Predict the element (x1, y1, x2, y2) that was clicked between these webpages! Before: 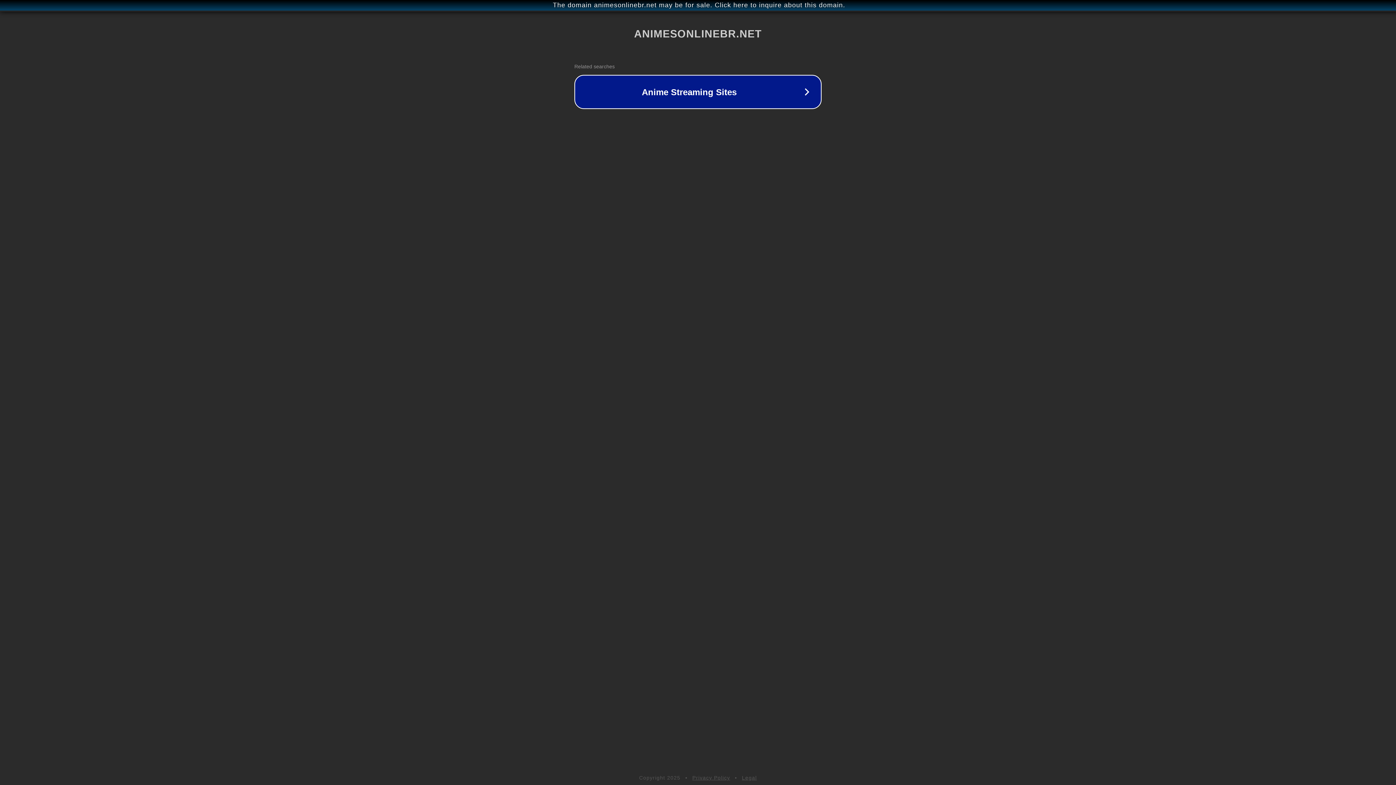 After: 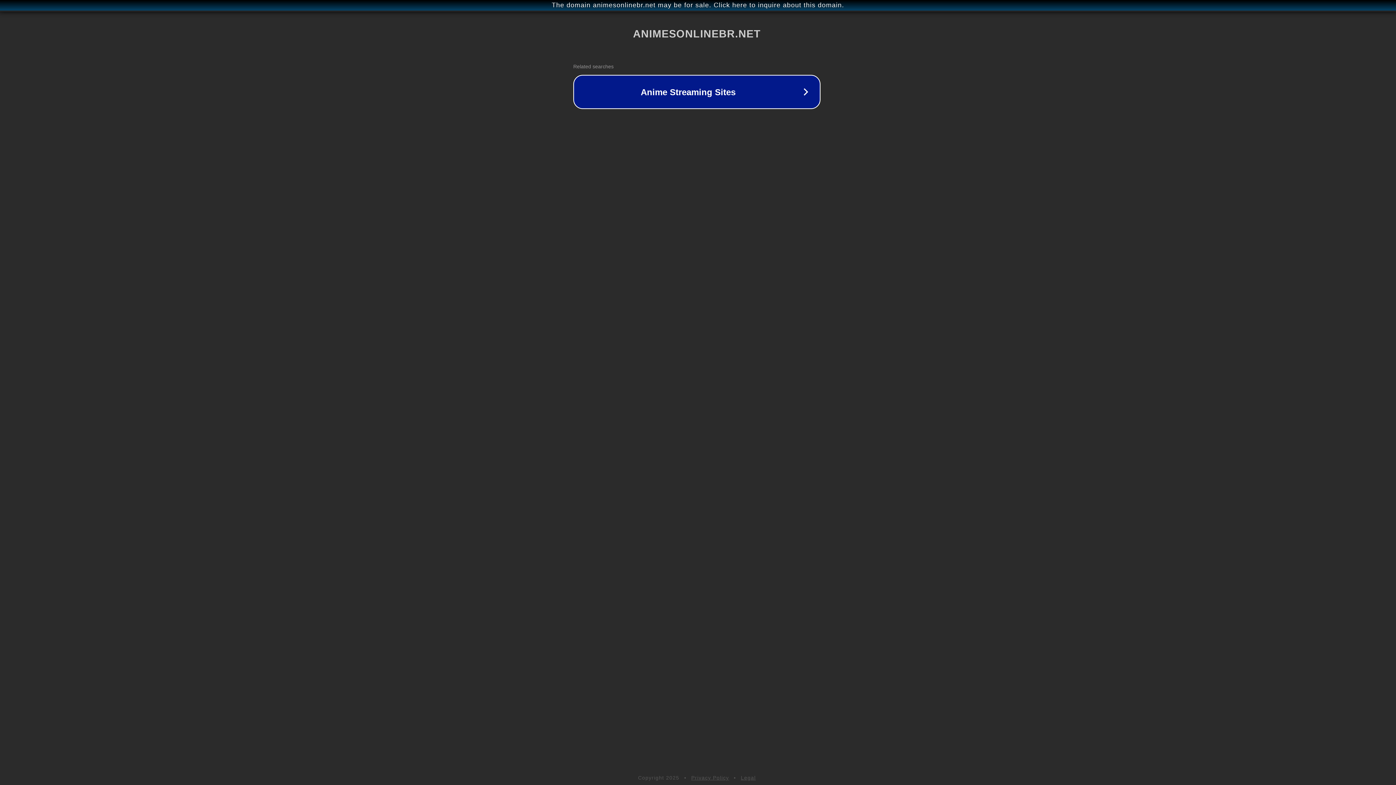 Action: bbox: (1, 1, 1397, 9) label: The domain animesonlinebr.net may be for sale. Click here to inquire about this domain.